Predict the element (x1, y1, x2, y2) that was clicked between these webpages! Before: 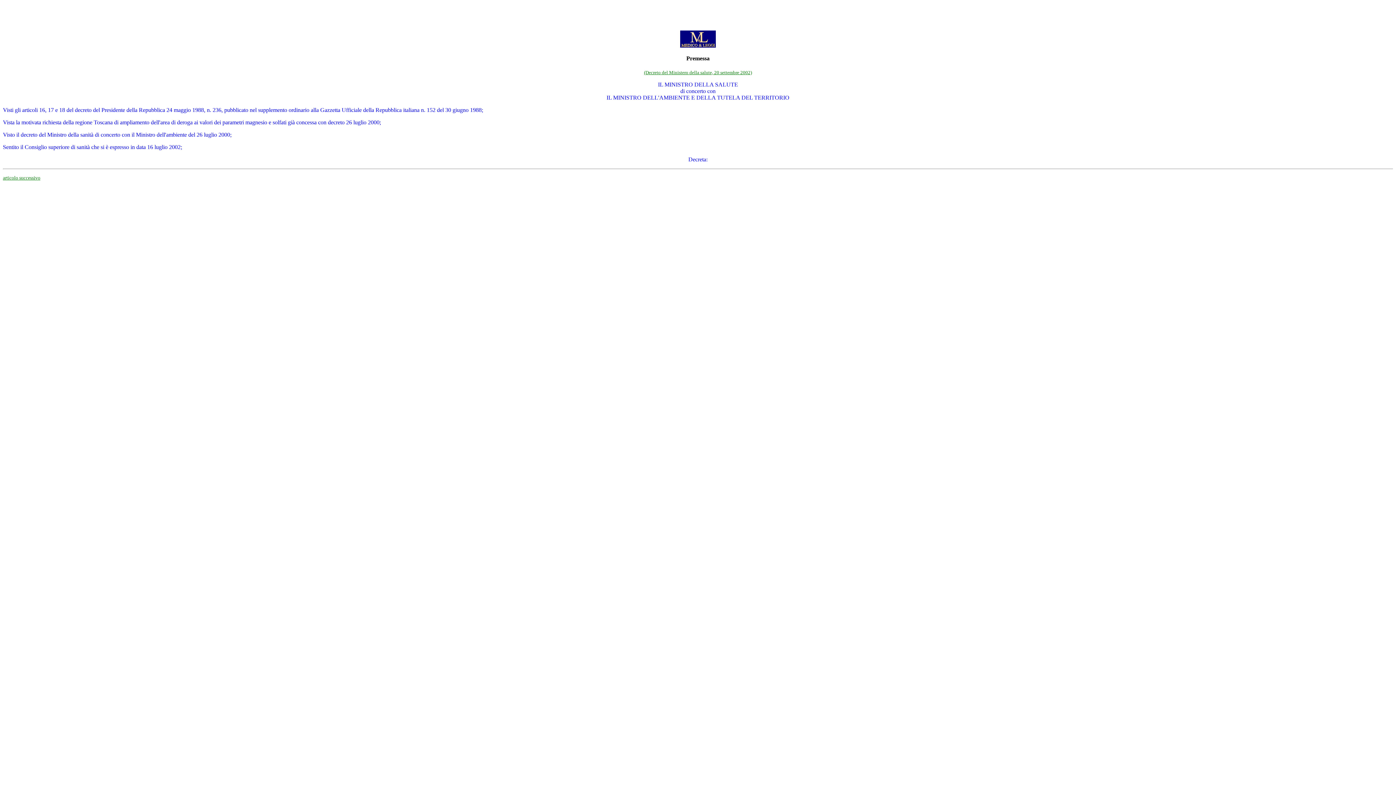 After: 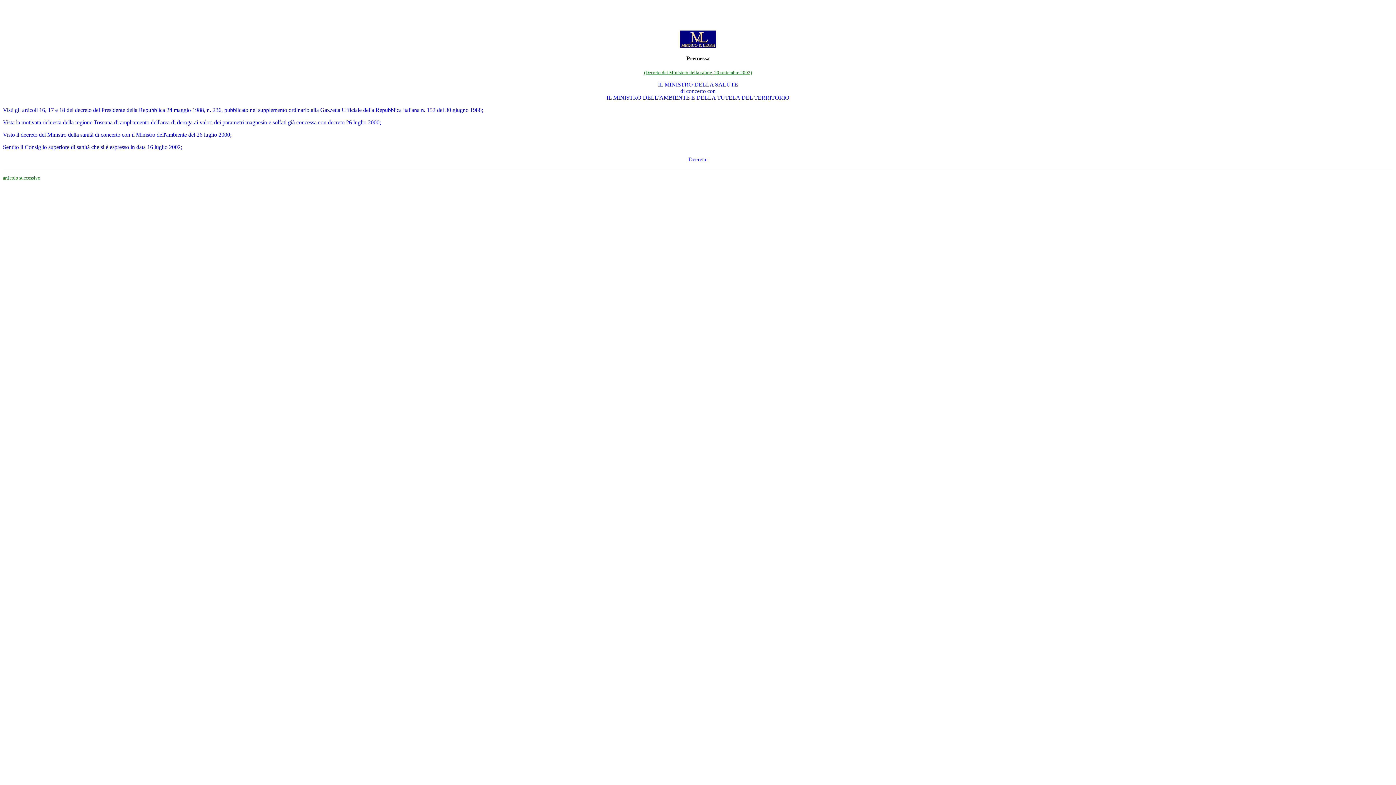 Action: bbox: (680, 42, 716, 48)